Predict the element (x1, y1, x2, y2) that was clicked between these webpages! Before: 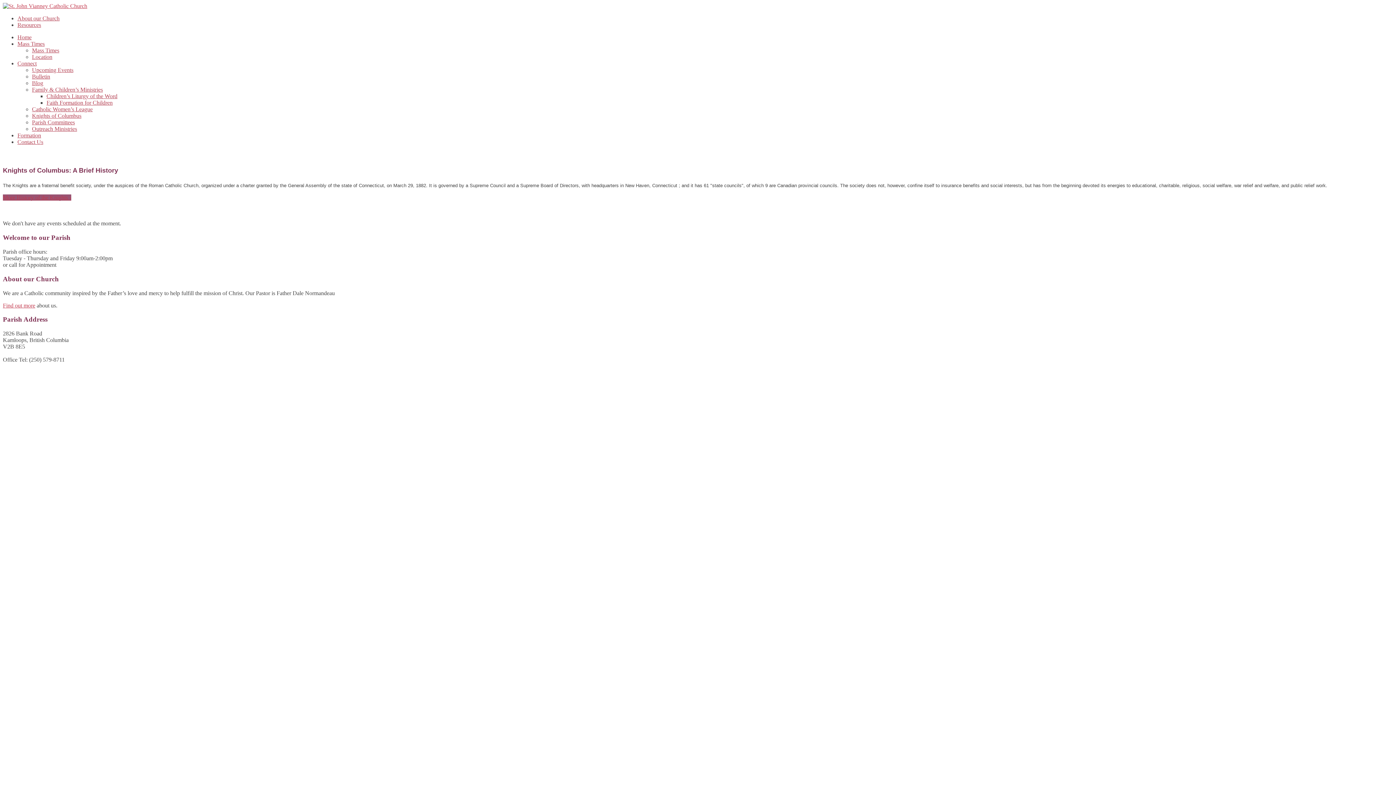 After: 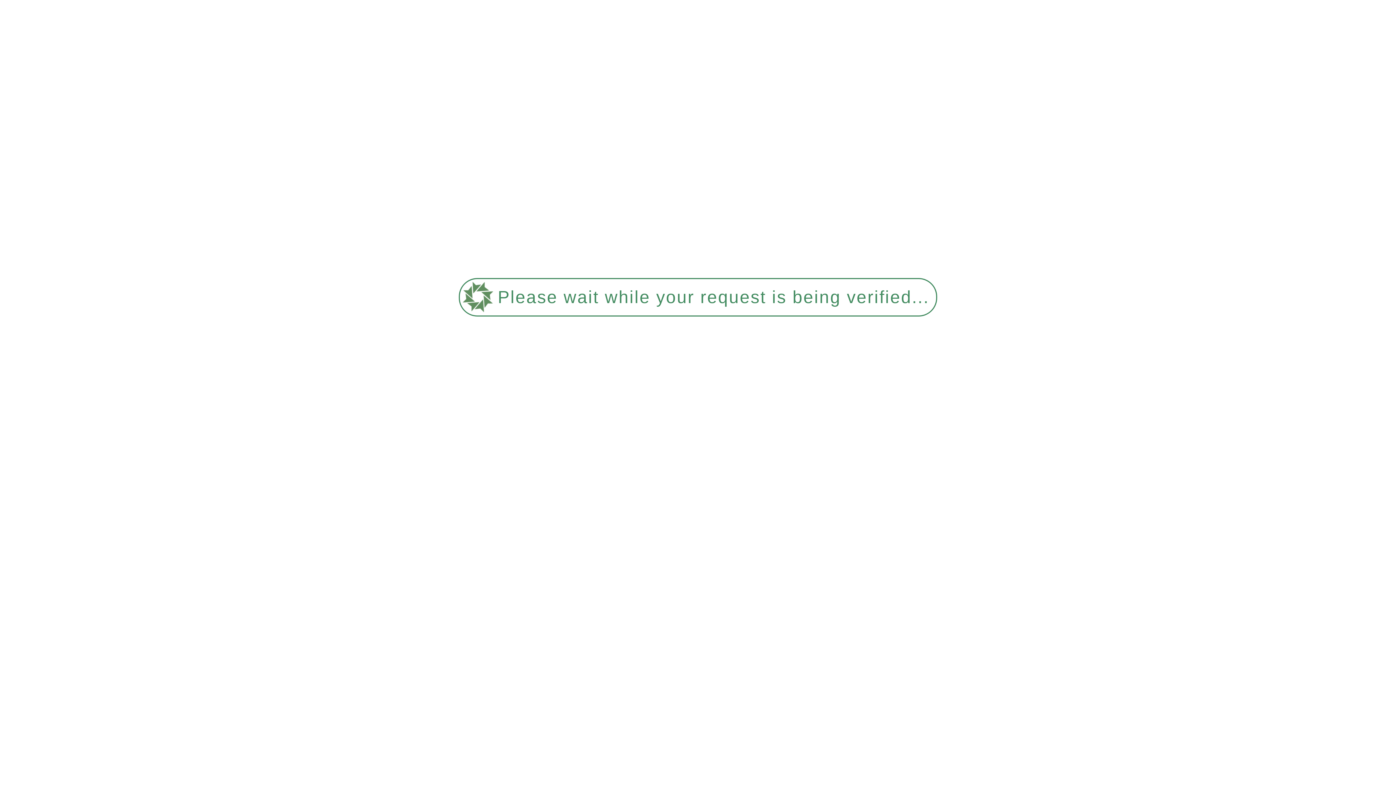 Action: bbox: (32, 86, 102, 92) label: Family & Children’s Ministries